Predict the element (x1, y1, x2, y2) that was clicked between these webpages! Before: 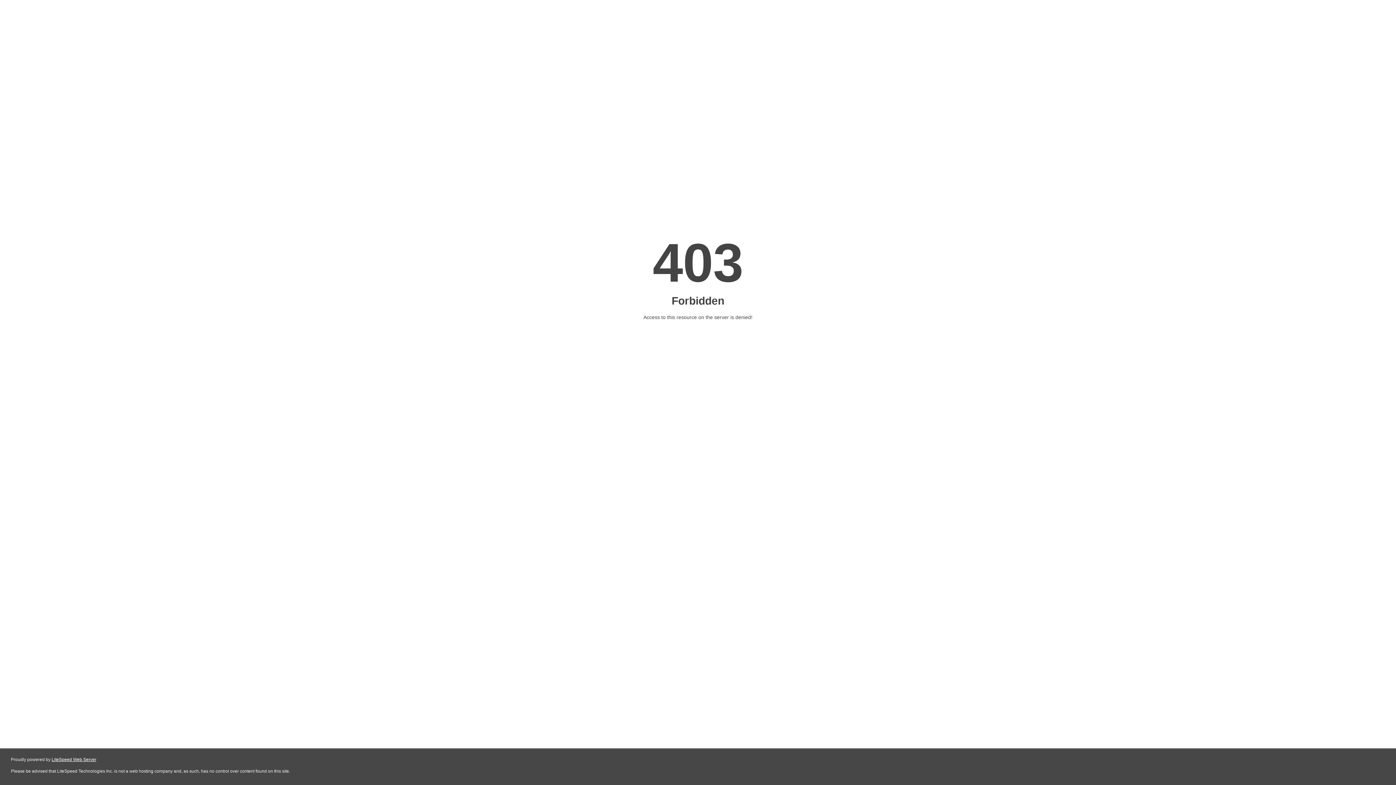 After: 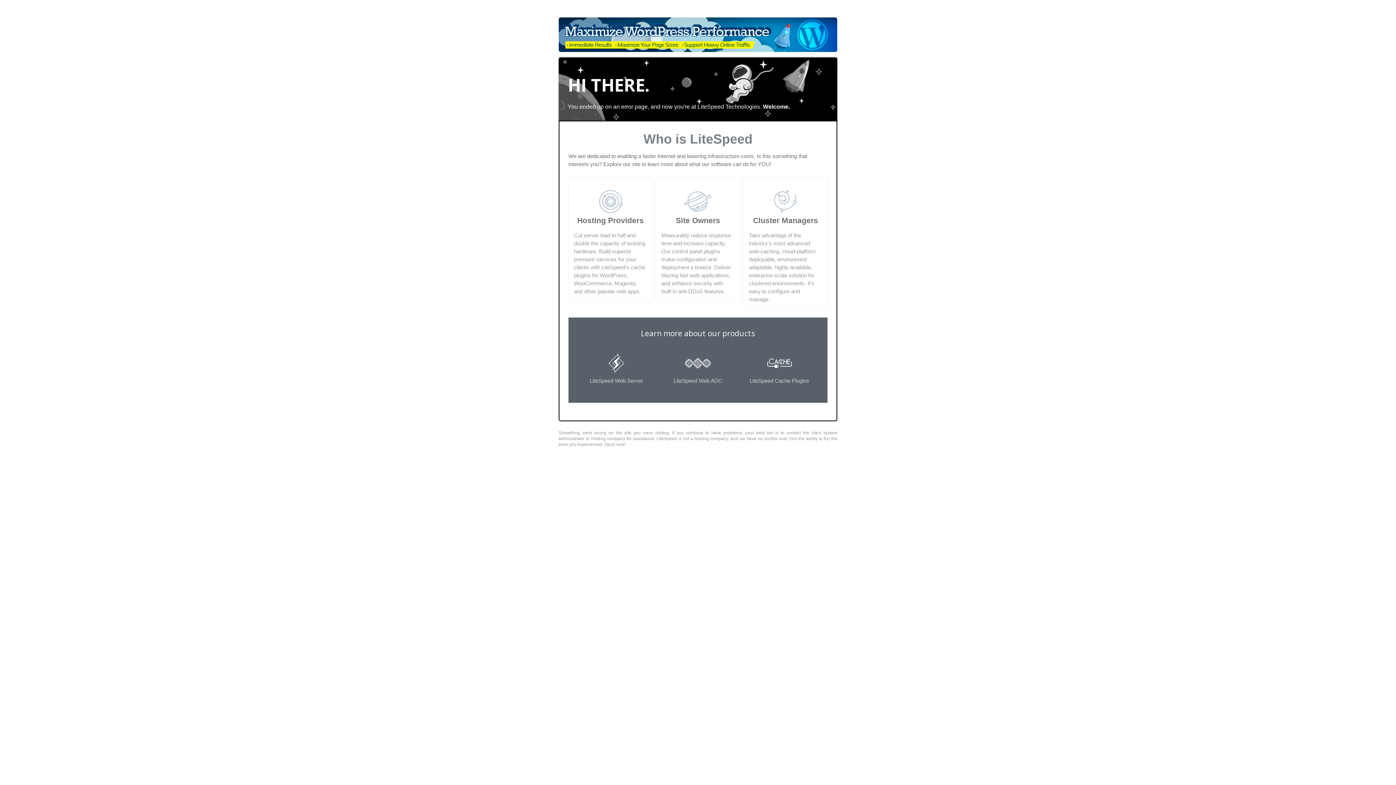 Action: label: LiteSpeed Web Server bbox: (51, 757, 96, 762)